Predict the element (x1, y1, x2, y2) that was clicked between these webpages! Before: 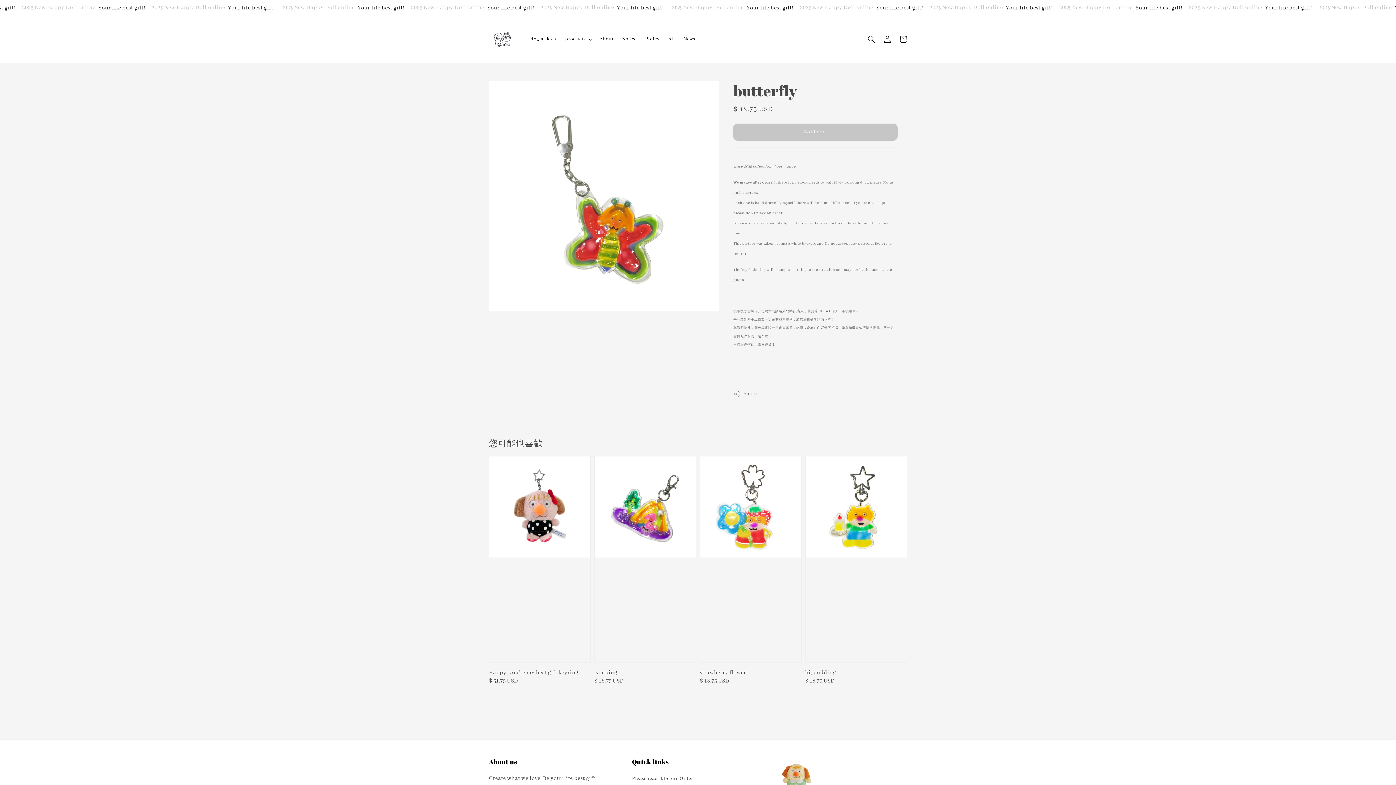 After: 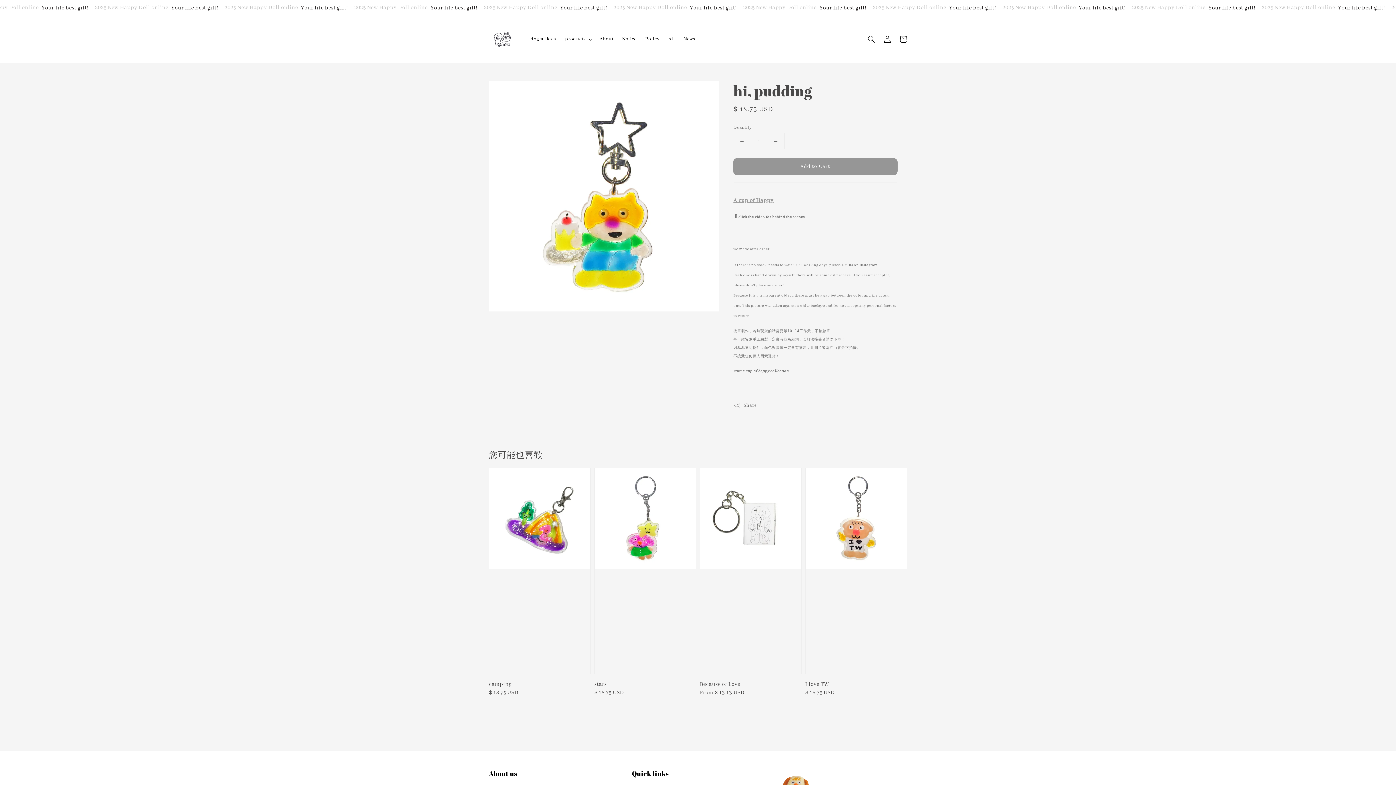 Action: label: hi, pudding
Regular price
$ 18.75 USD bbox: (805, 456, 907, 685)